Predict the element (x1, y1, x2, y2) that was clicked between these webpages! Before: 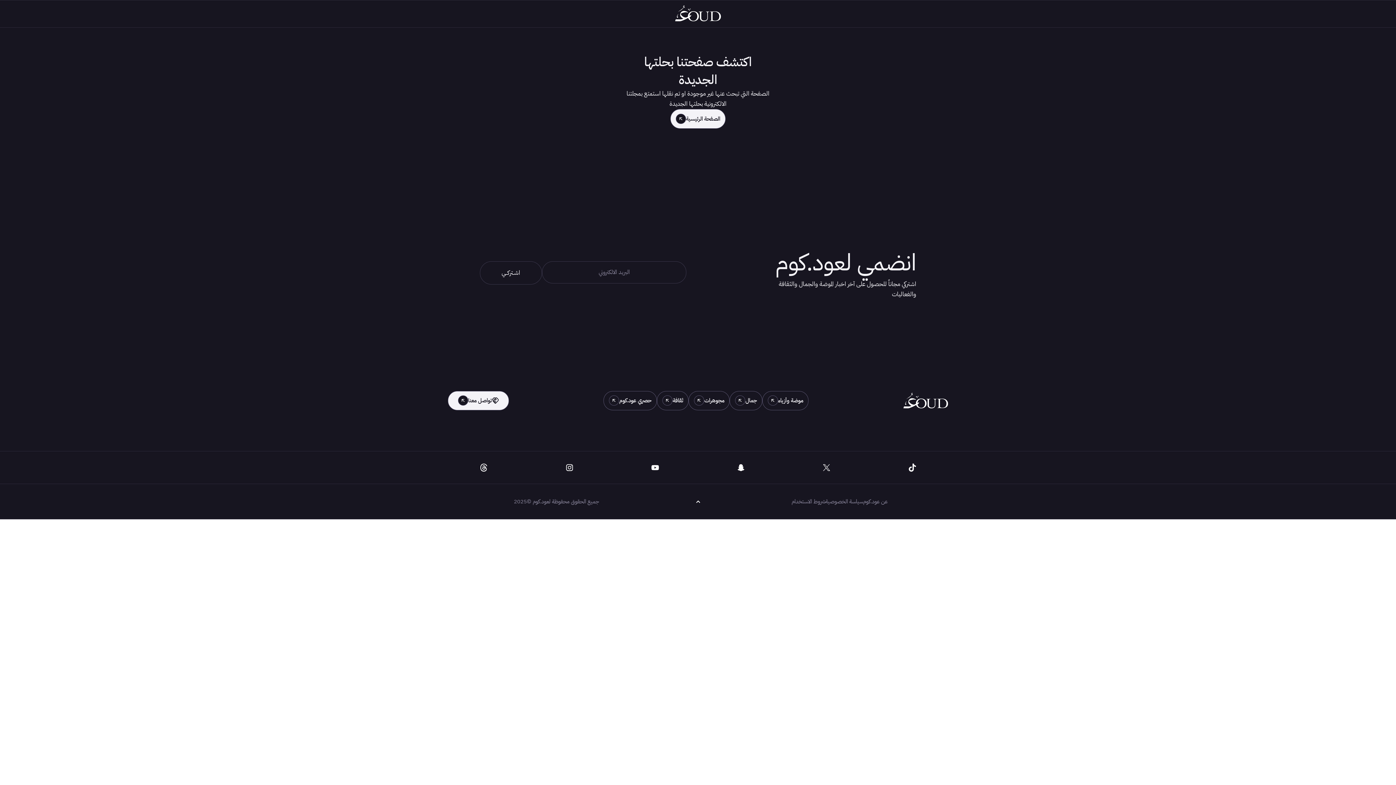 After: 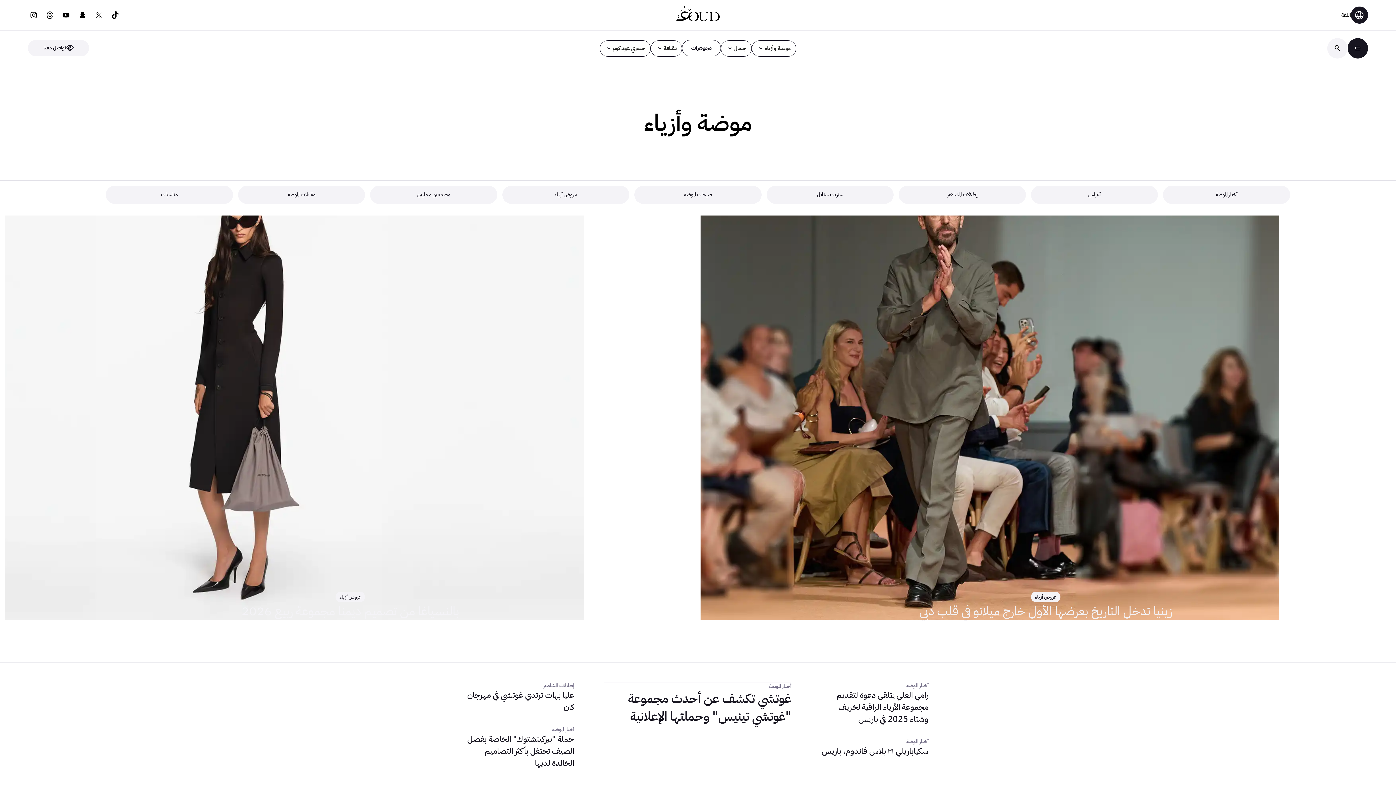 Action: bbox: (762, 391, 808, 410) label: موضة وأزياء